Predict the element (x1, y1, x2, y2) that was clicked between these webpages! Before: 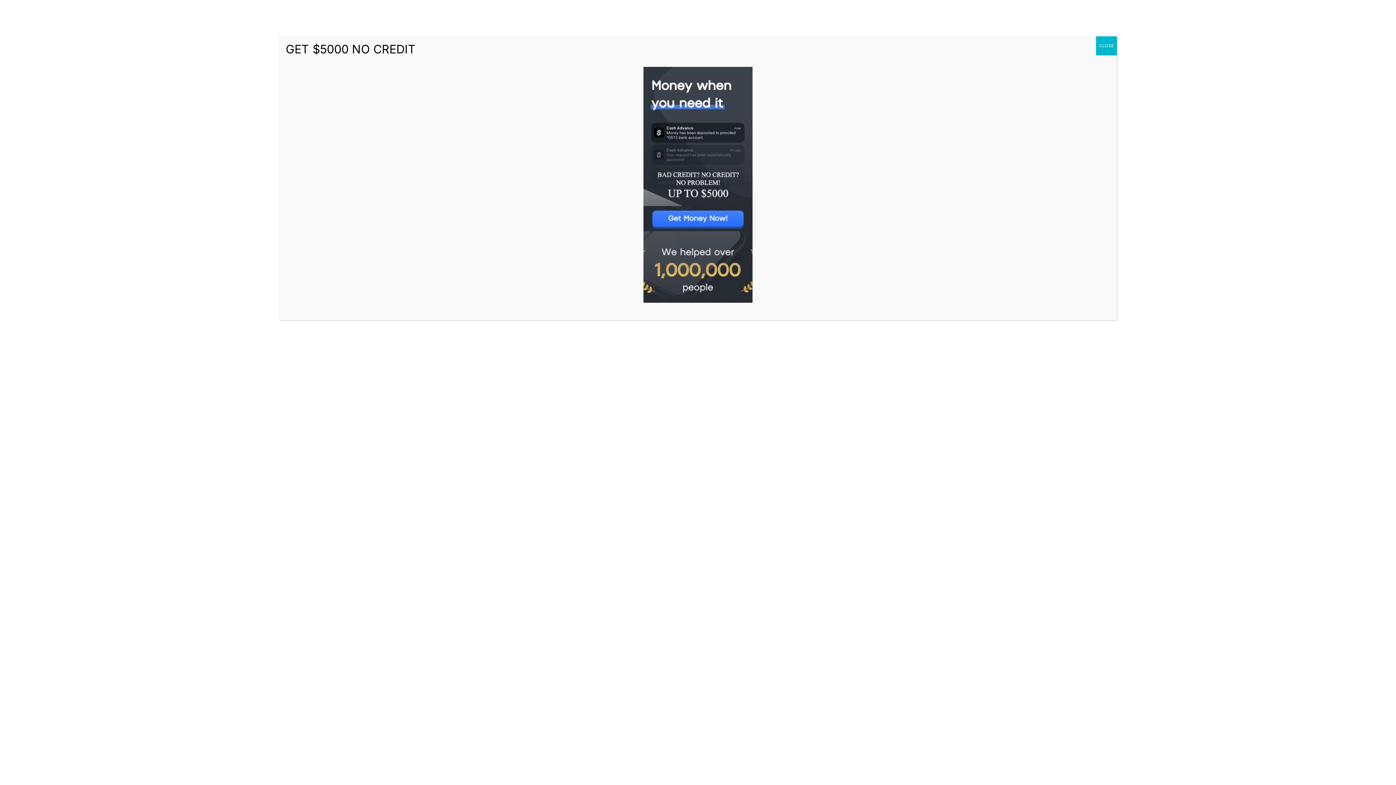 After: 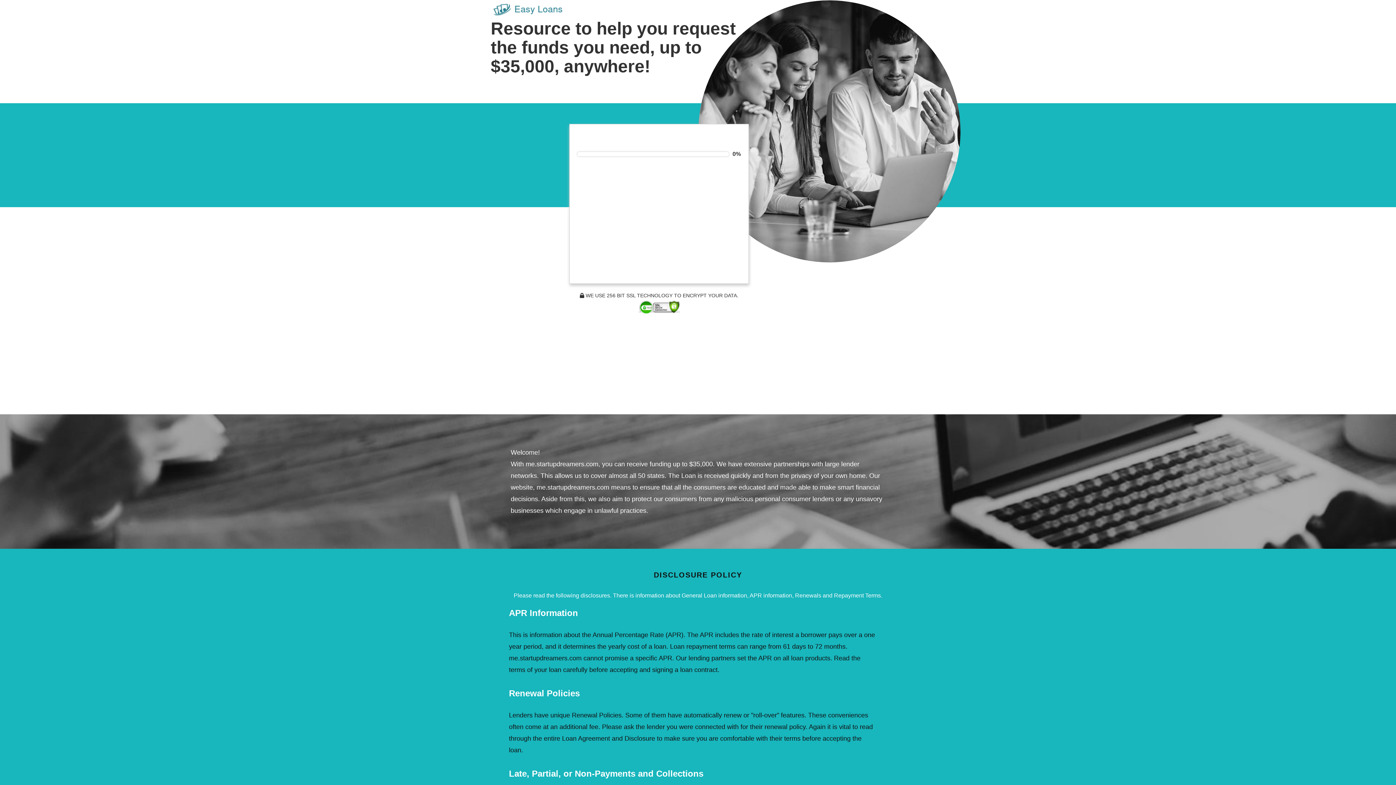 Action: bbox: (285, 66, 1110, 302)